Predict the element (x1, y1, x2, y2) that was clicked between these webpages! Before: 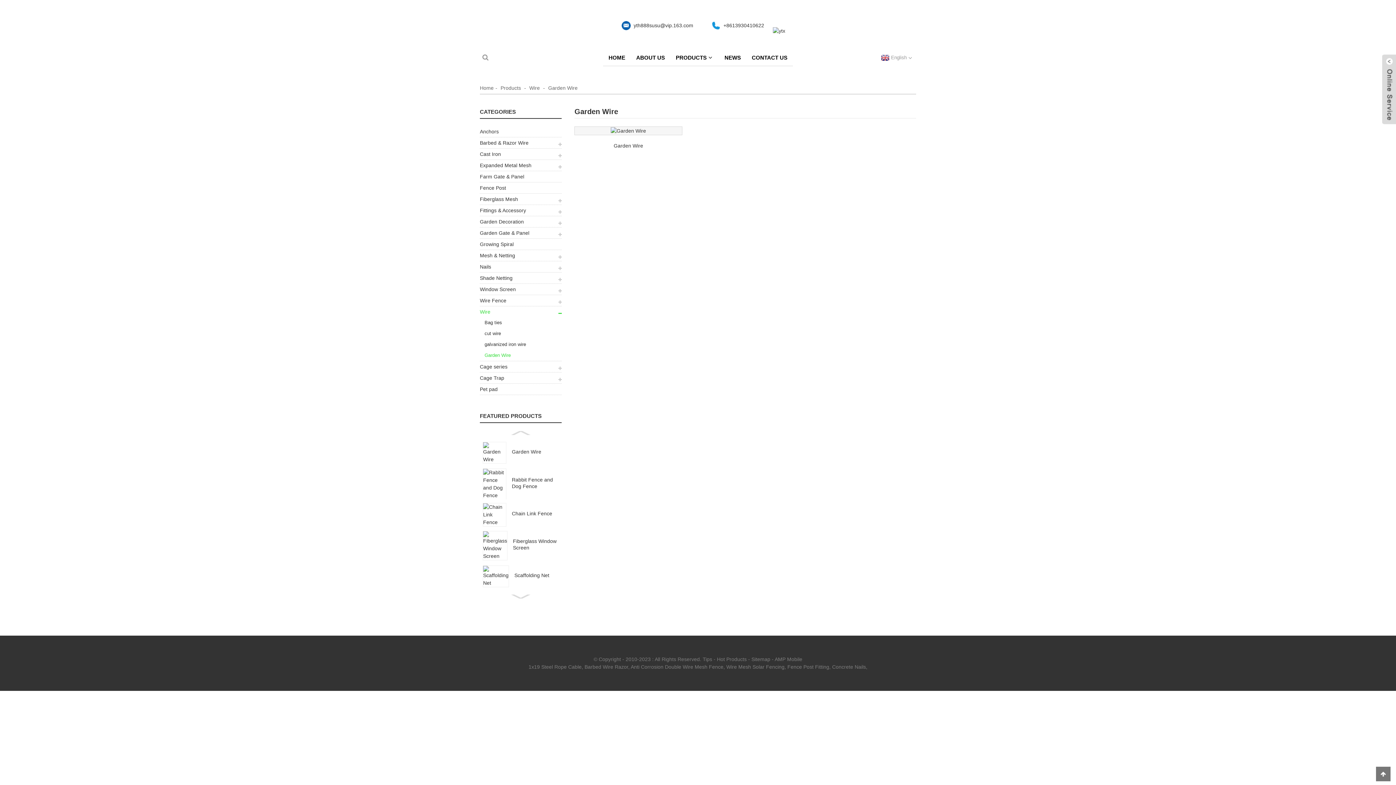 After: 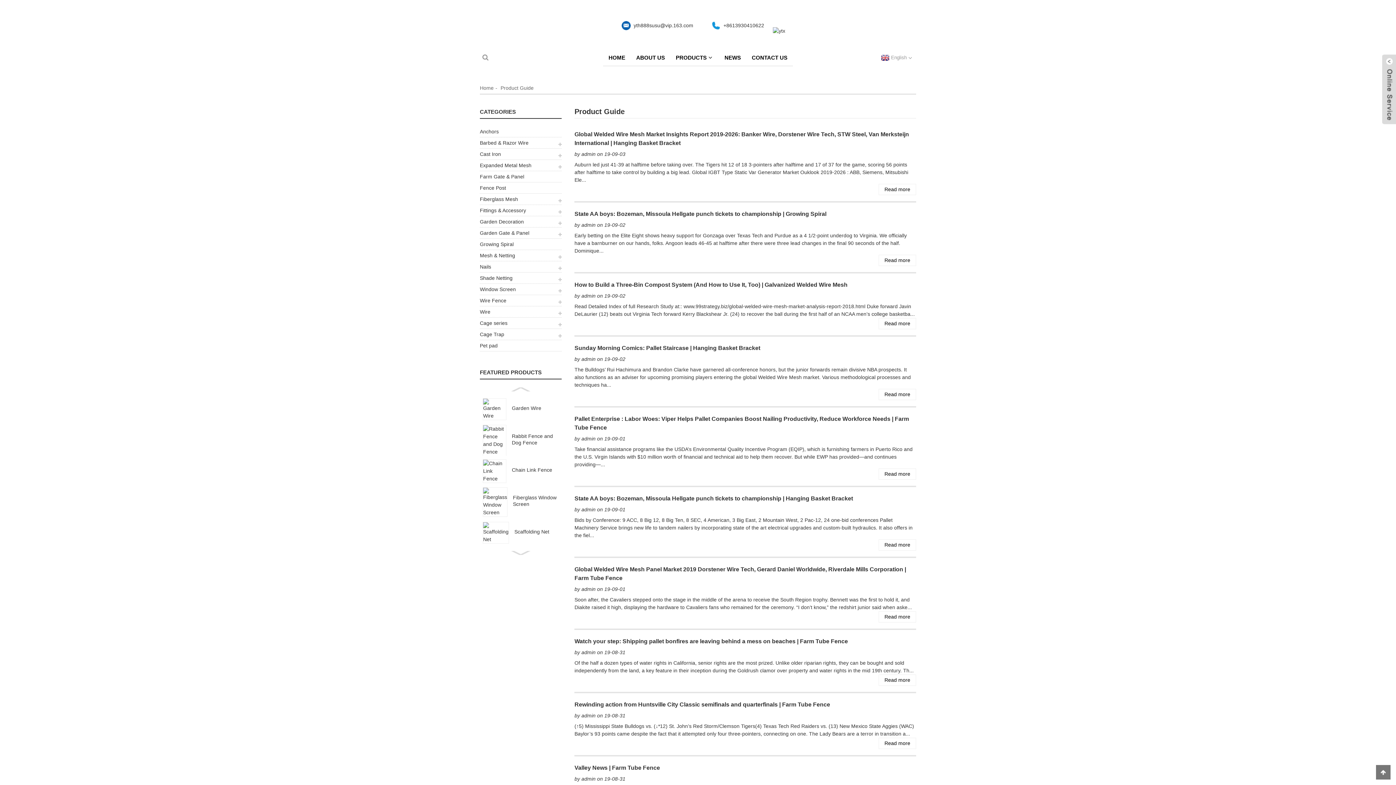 Action: label: Tips bbox: (702, 656, 712, 662)